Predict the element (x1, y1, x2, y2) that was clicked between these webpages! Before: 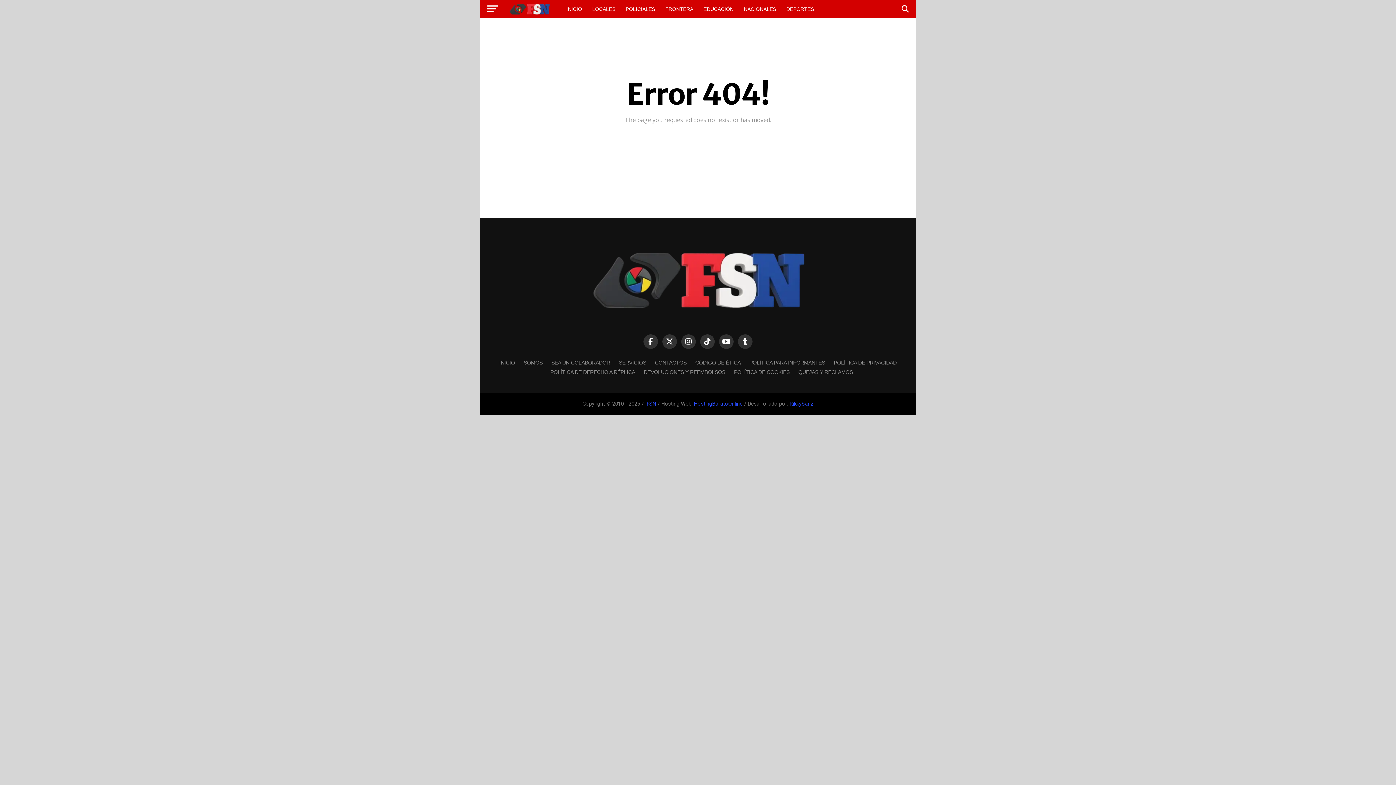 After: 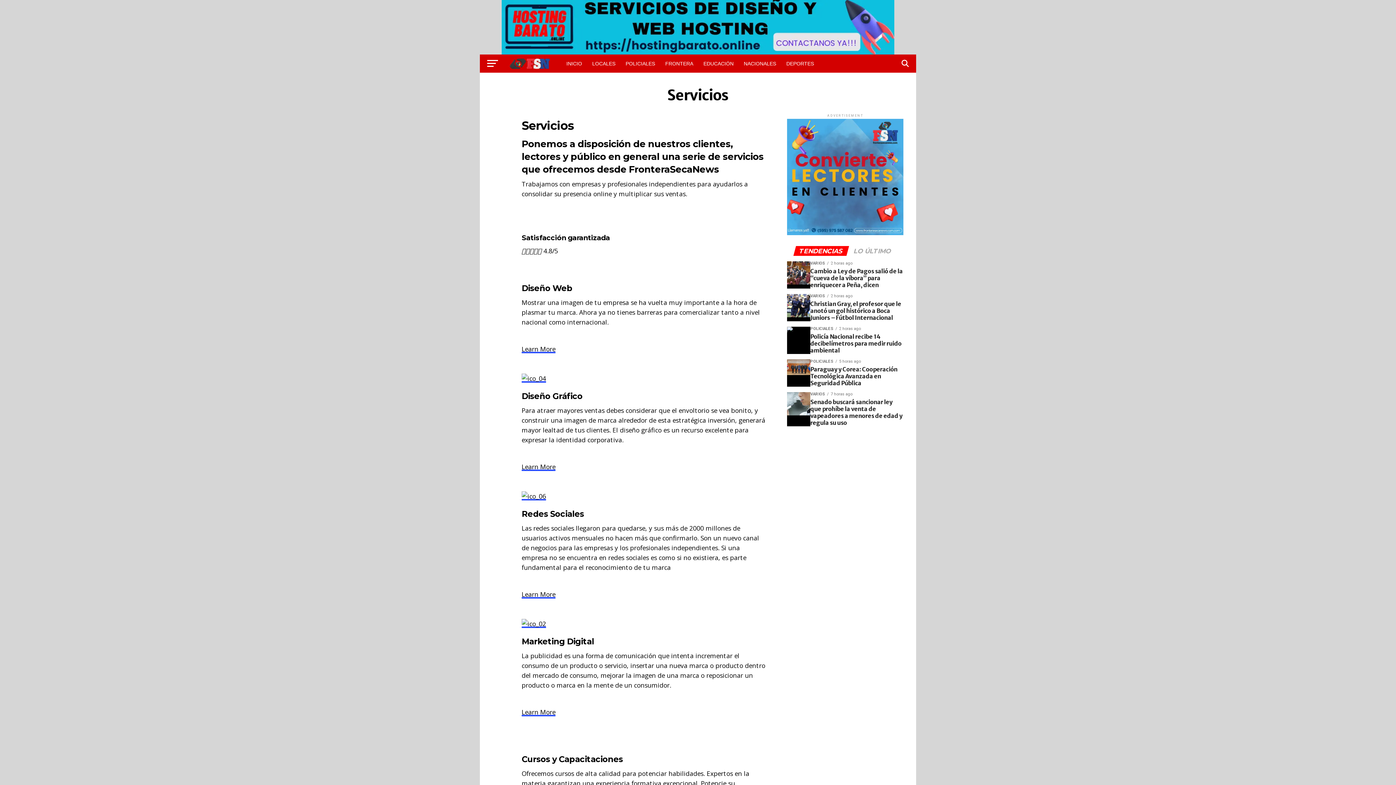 Action: label: SERVICIOS bbox: (619, 360, 646, 365)